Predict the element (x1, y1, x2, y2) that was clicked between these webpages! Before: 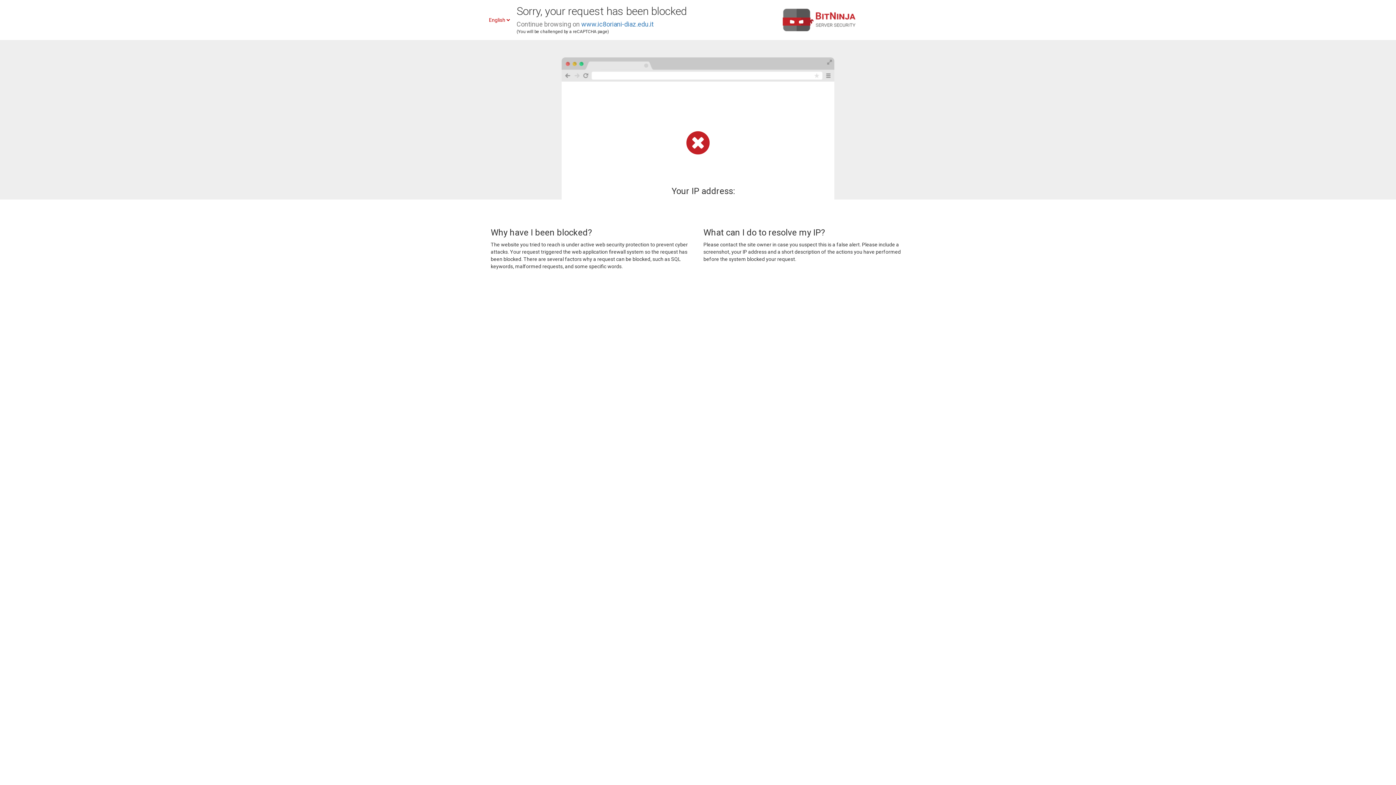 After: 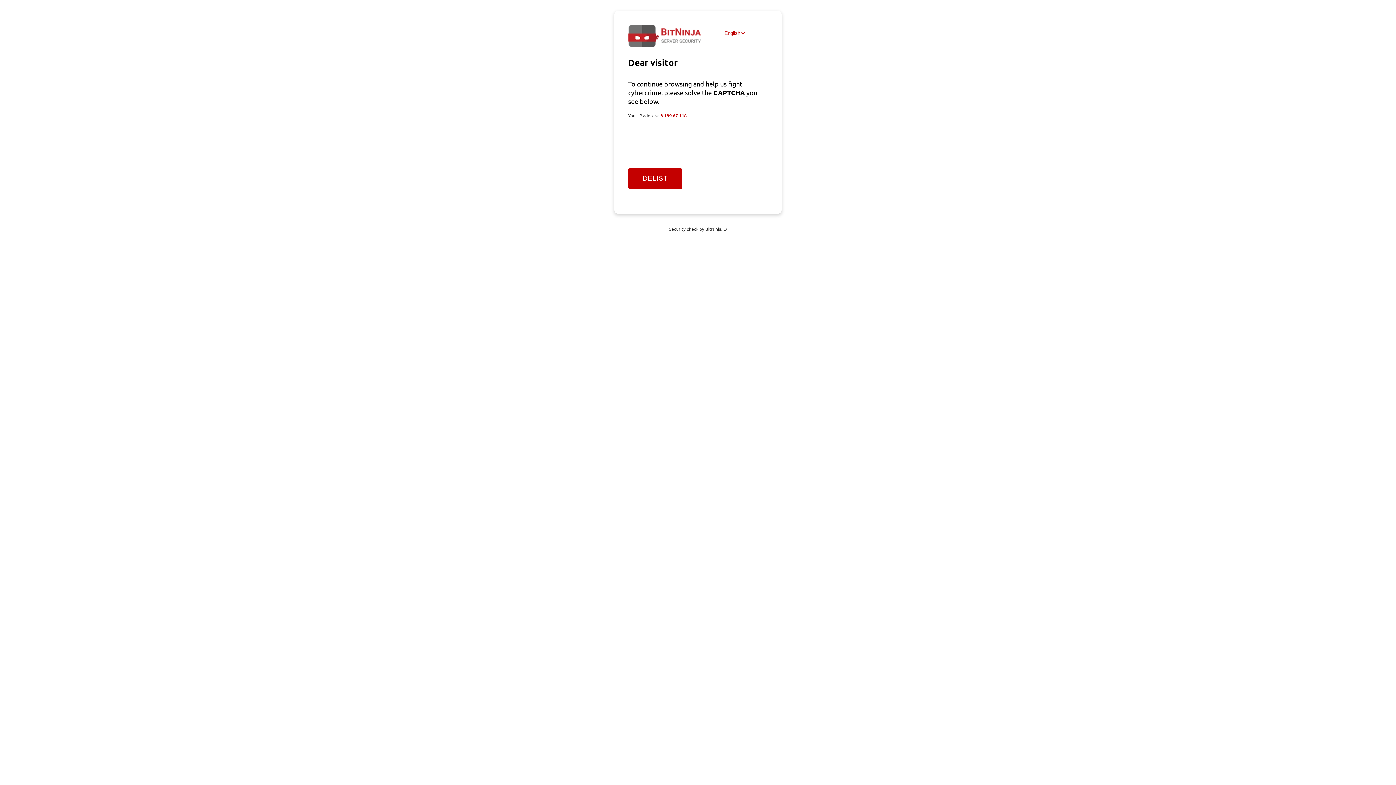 Action: label: www.ic8oriani-diaz.edu.it bbox: (581, 20, 653, 28)